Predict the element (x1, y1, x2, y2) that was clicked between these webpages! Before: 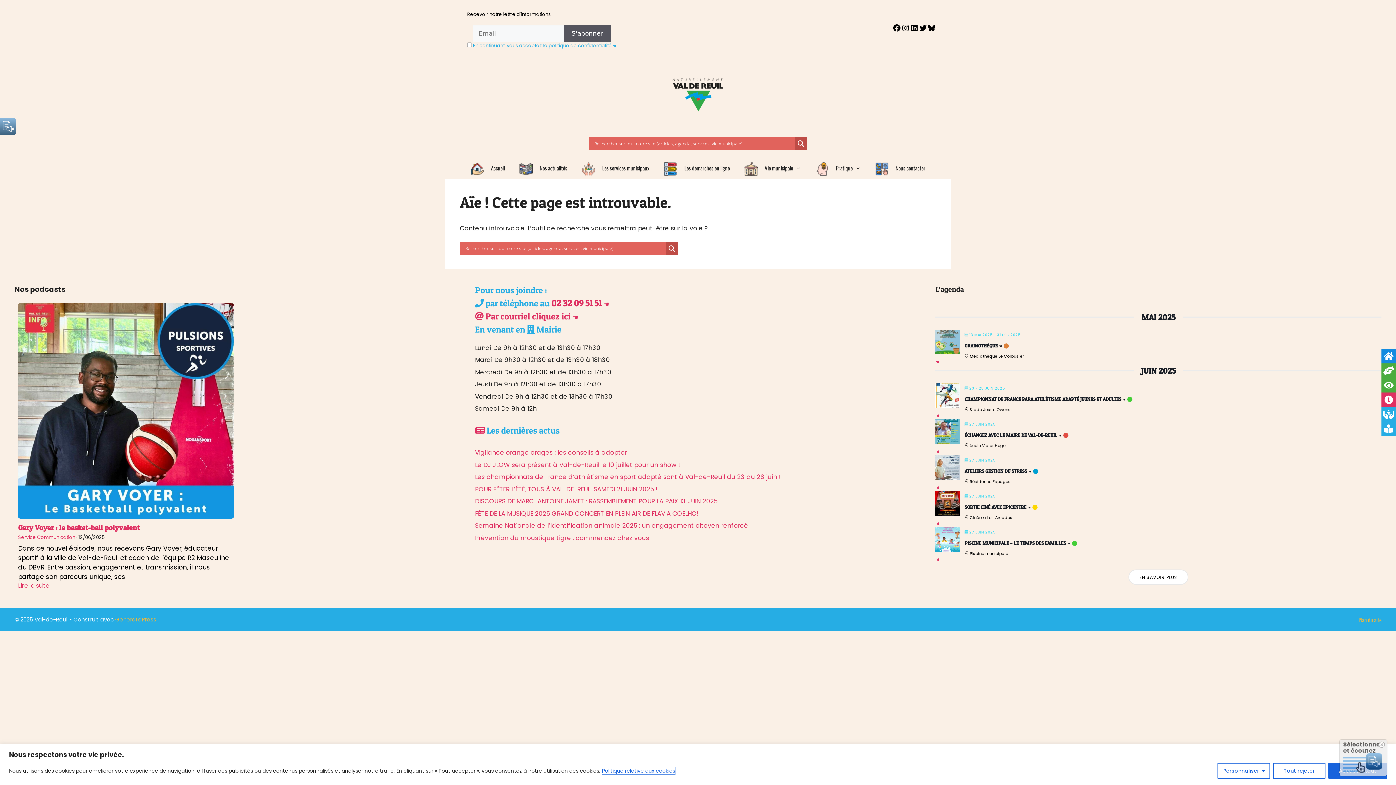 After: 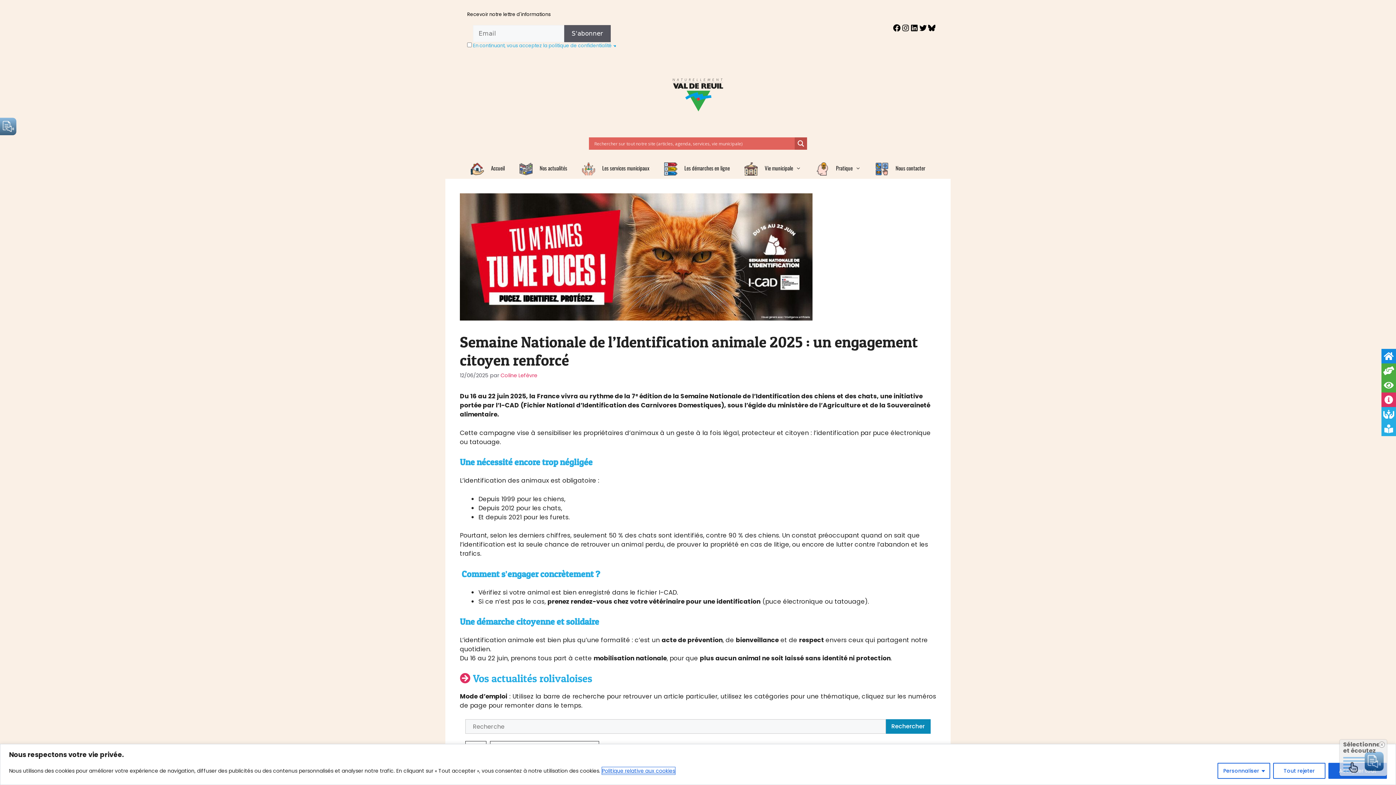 Action: bbox: (475, 521, 748, 530) label: Semaine Nationale de l’Identification animale 2025 : un engagement citoyen renforcé